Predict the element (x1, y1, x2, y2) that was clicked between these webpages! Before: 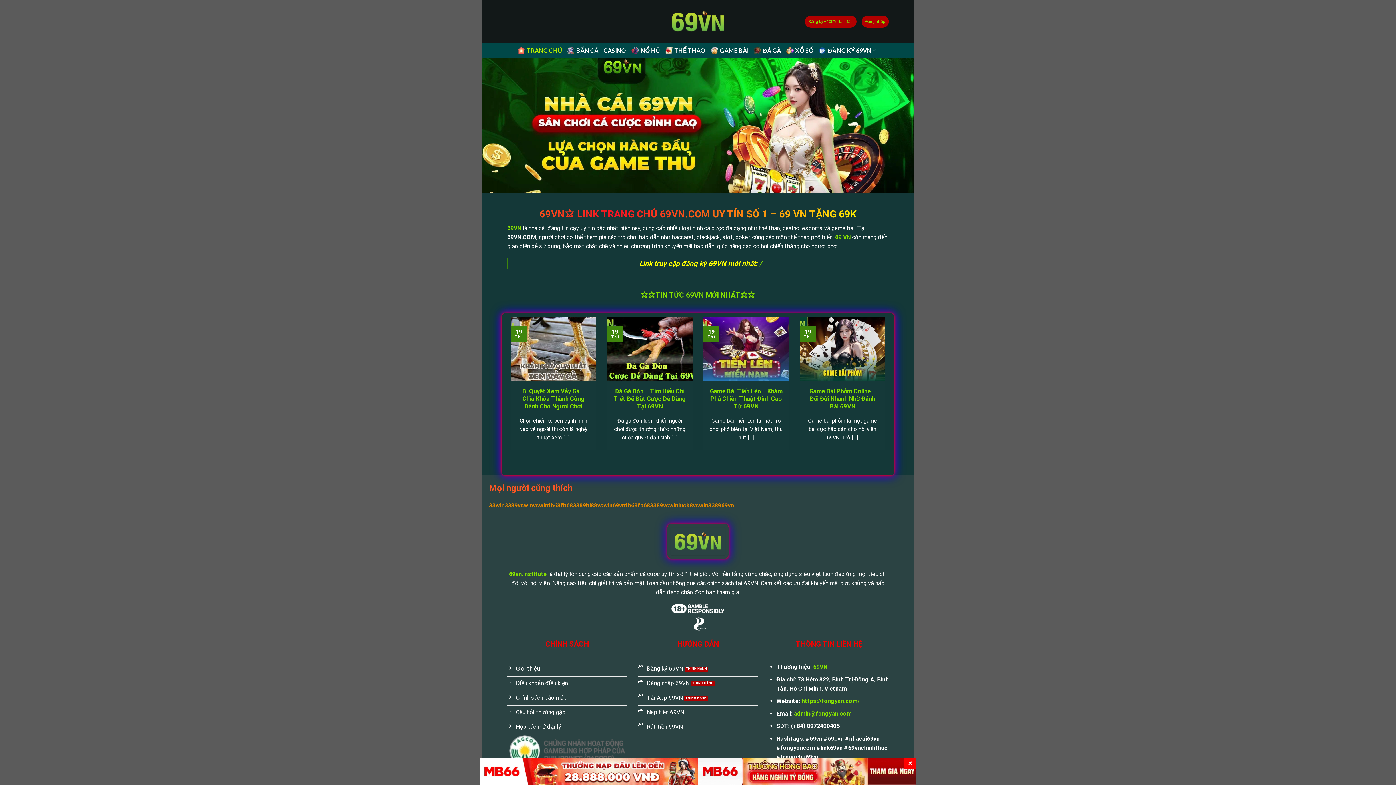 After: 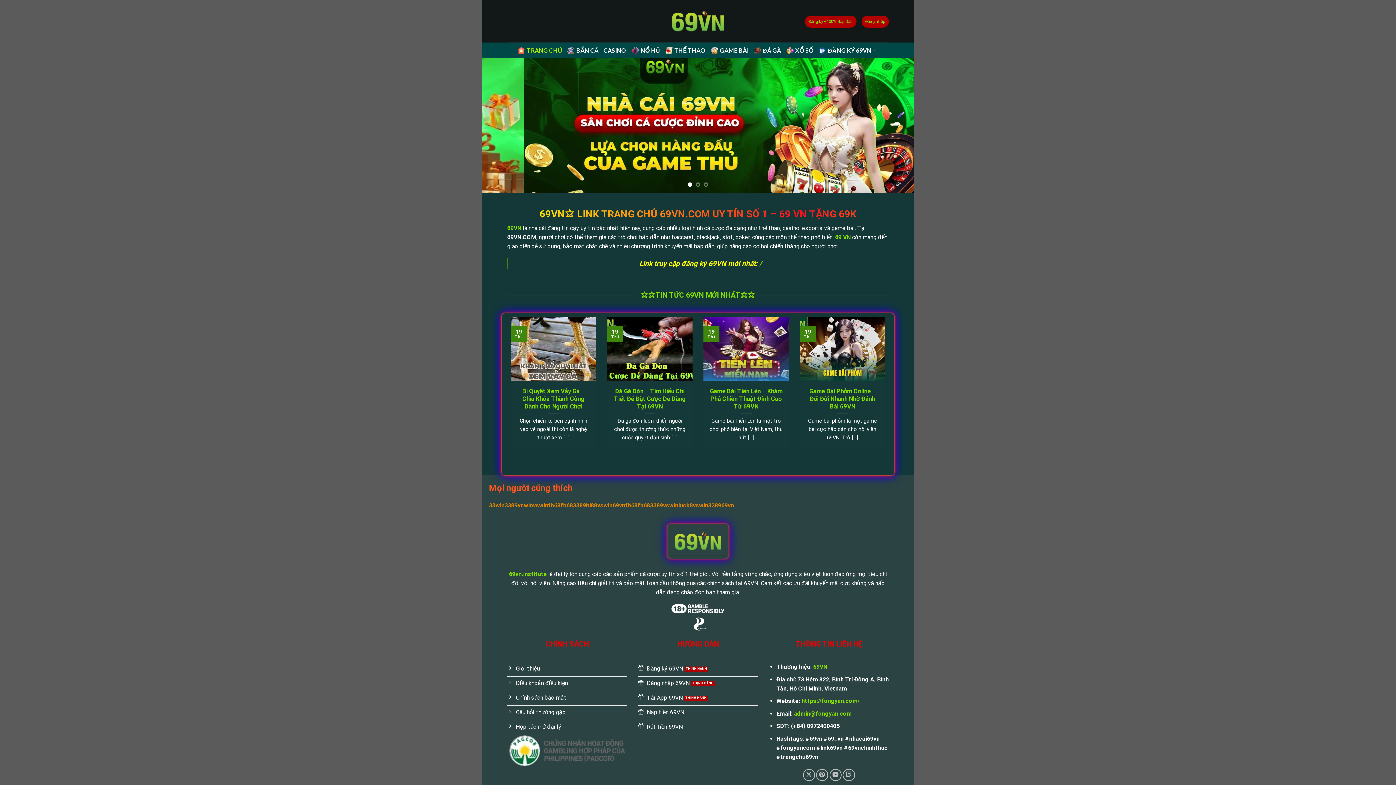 Action: bbox: (904, 758, 916, 769) label: ✕